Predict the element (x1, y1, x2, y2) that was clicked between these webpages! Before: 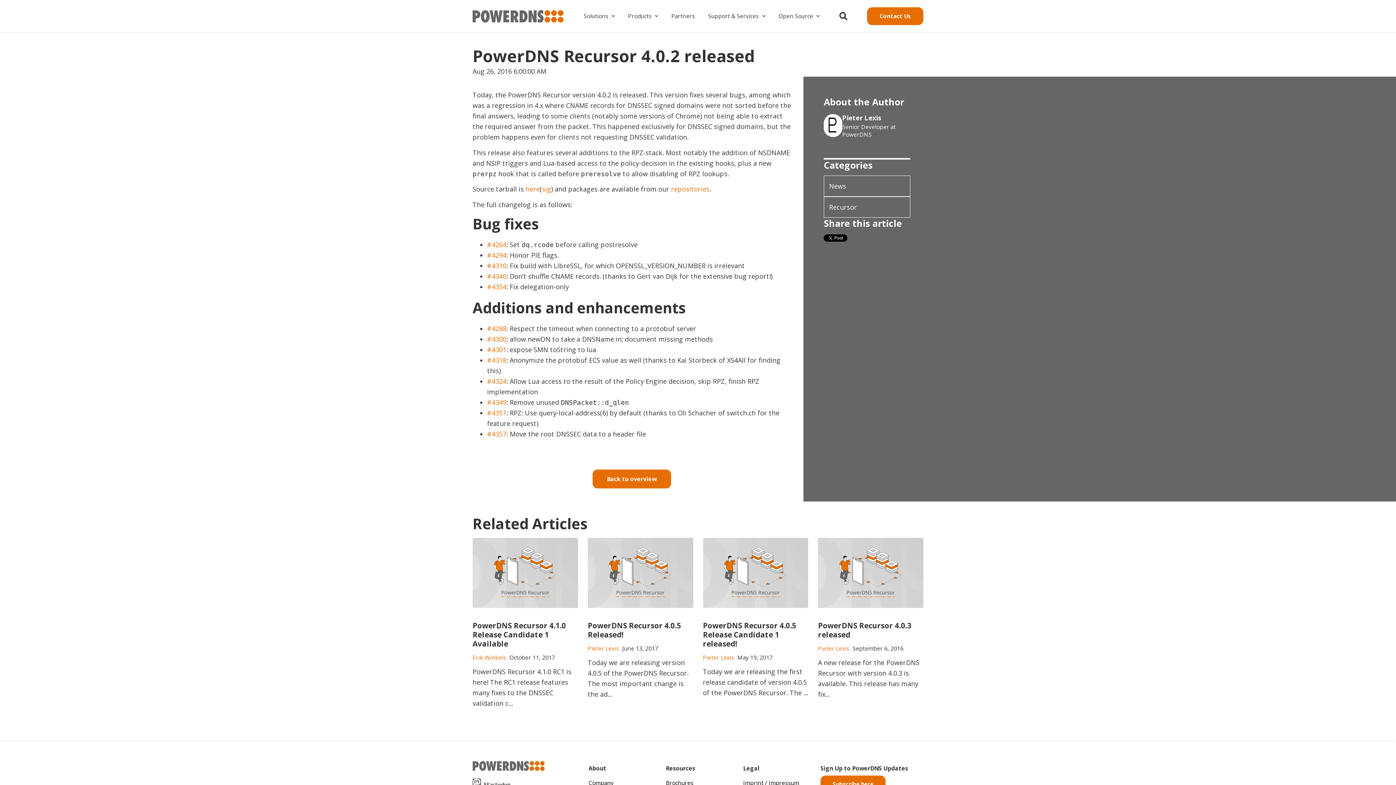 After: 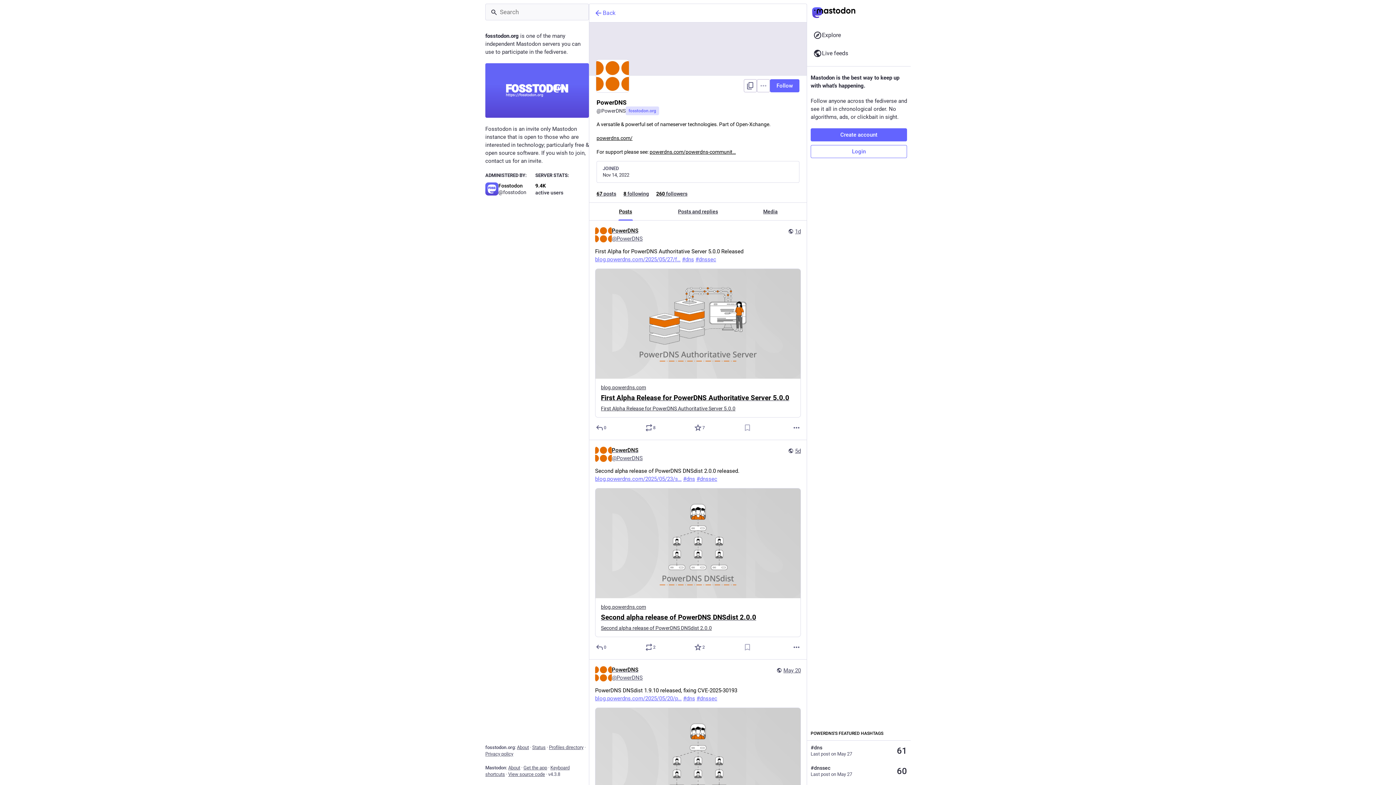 Action: bbox: (472, 778, 510, 789) label:   Mastodon